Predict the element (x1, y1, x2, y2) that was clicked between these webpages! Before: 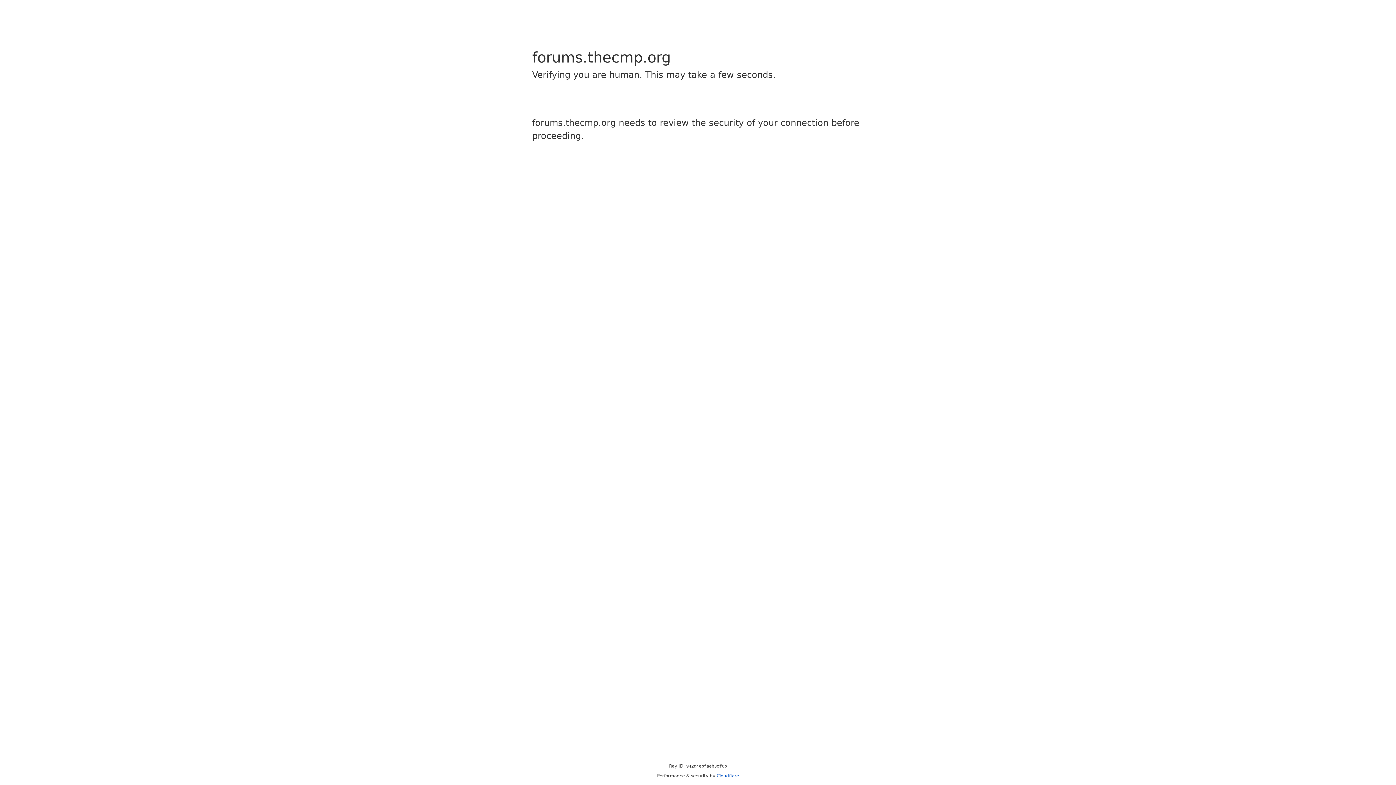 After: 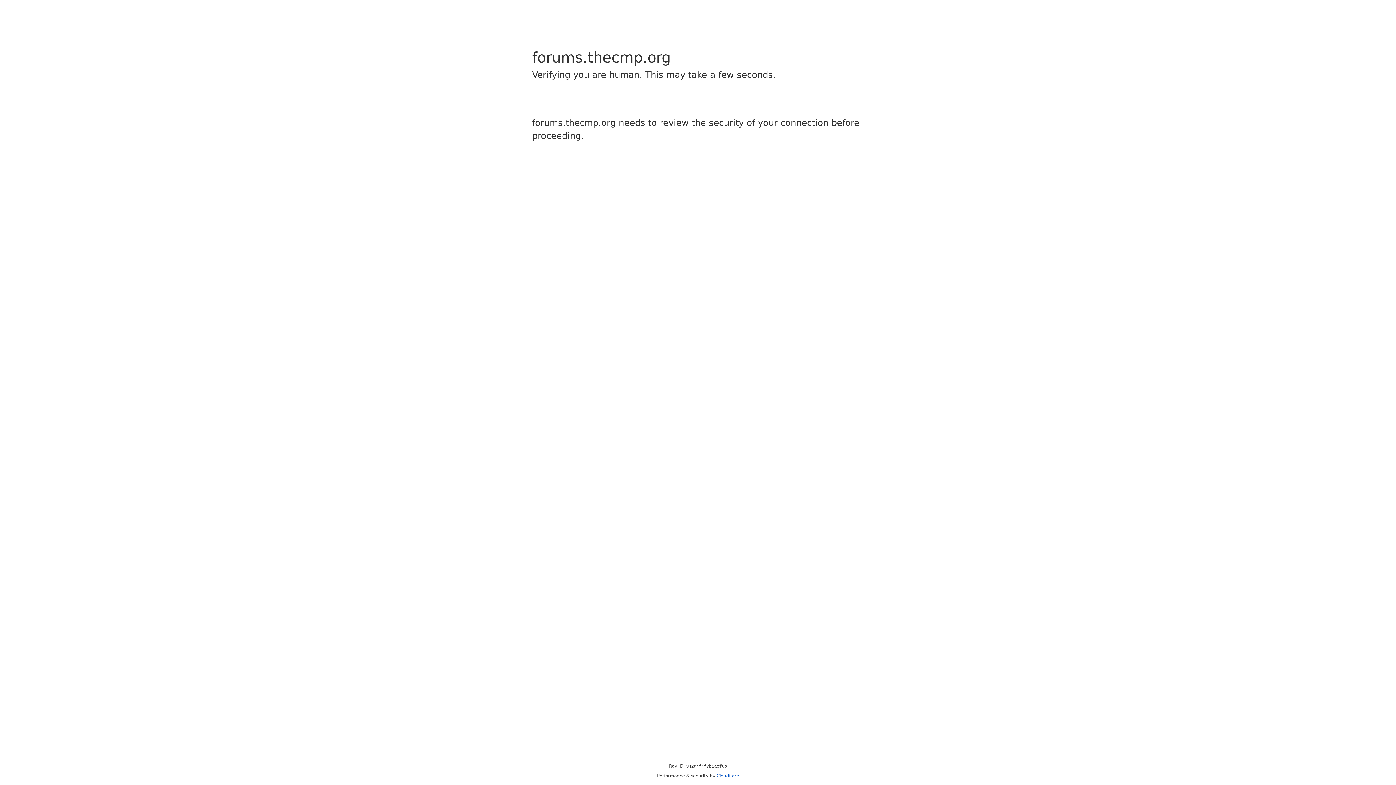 Action: bbox: (716, 773, 739, 778) label: Cloudflare